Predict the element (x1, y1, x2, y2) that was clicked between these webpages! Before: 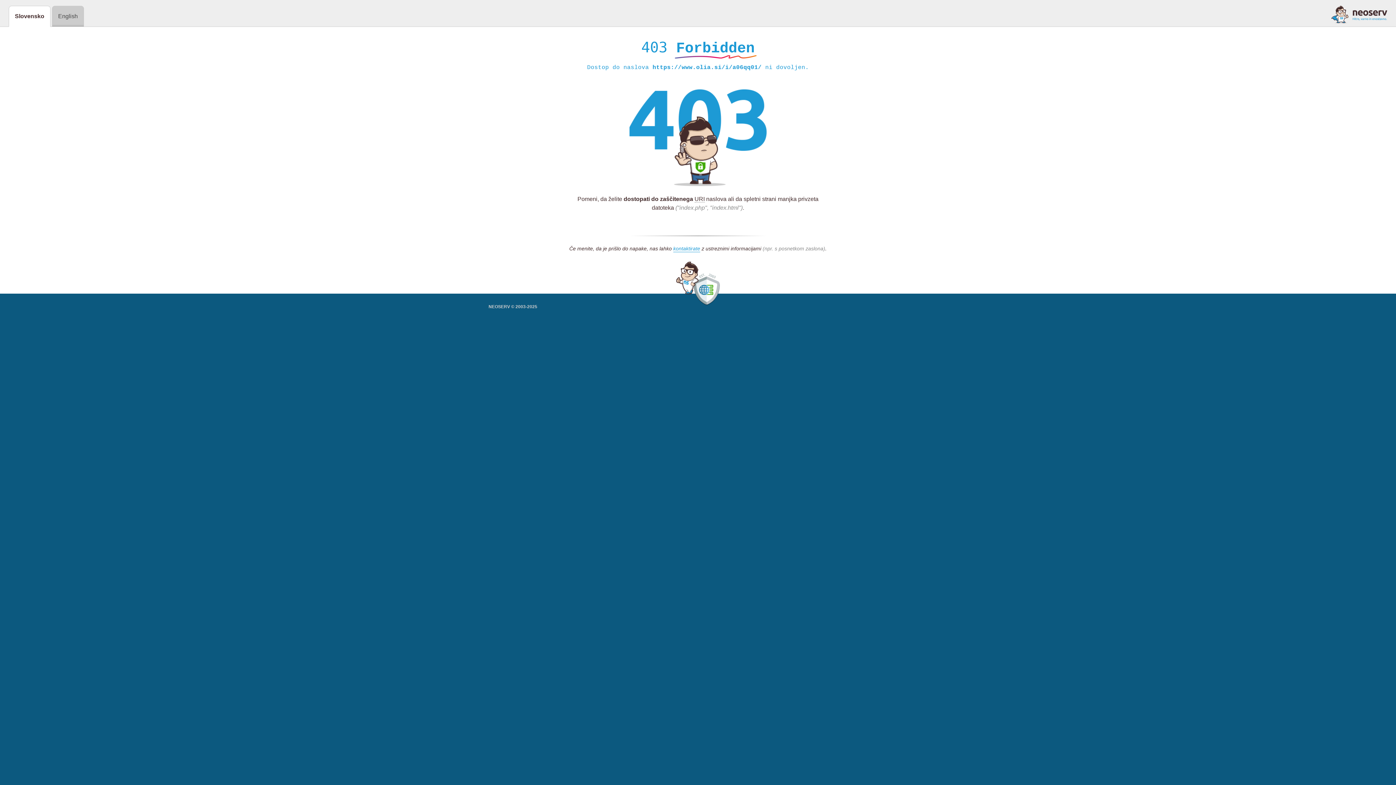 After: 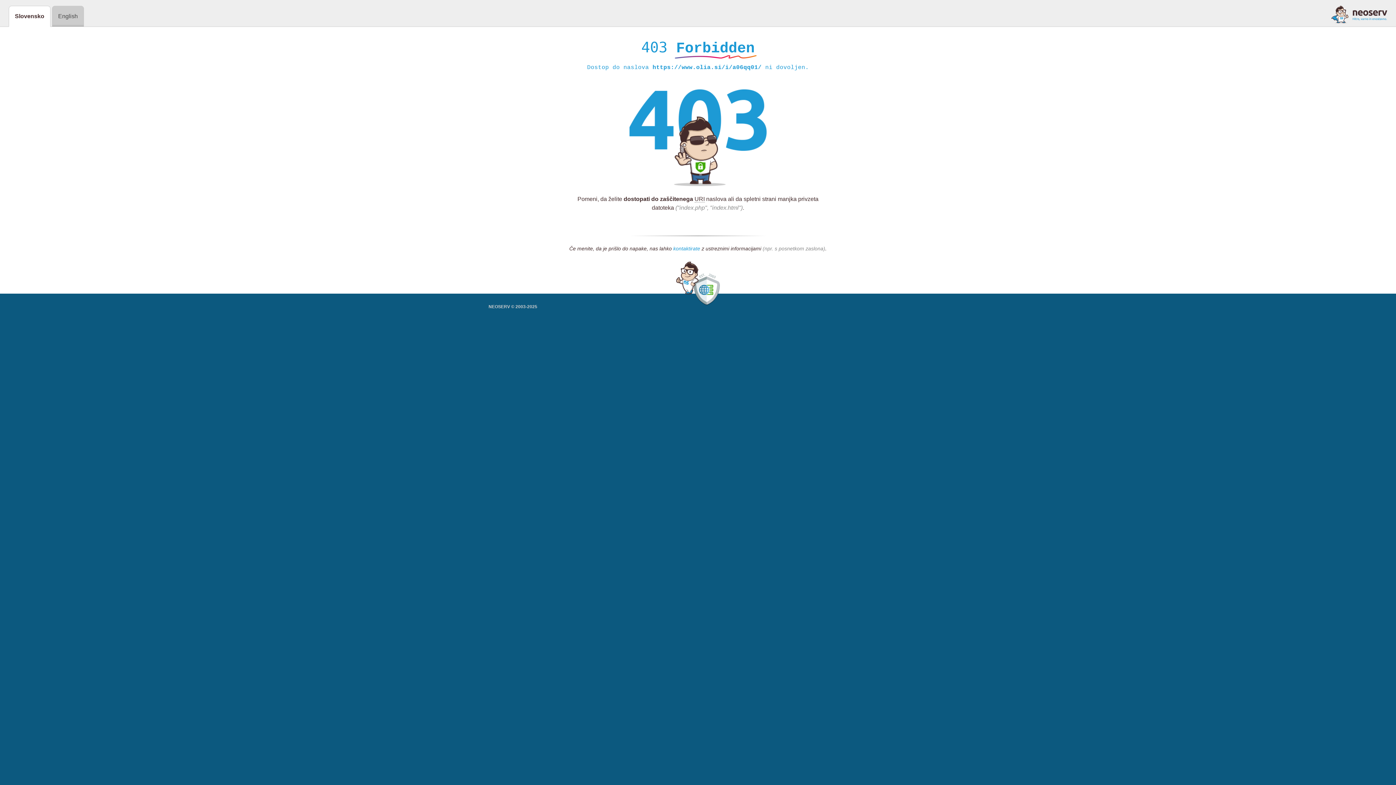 Action: bbox: (673, 245, 700, 252) label: kontaktirate